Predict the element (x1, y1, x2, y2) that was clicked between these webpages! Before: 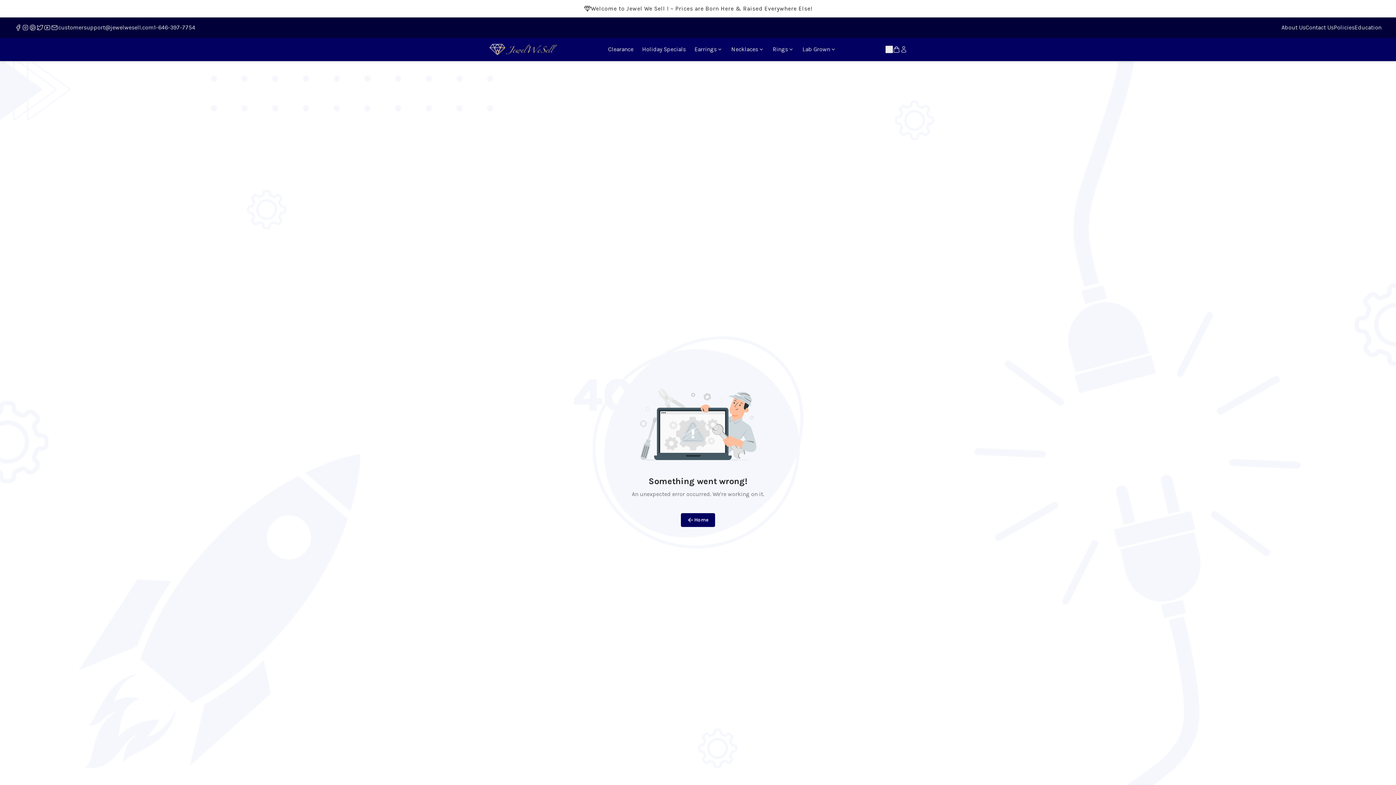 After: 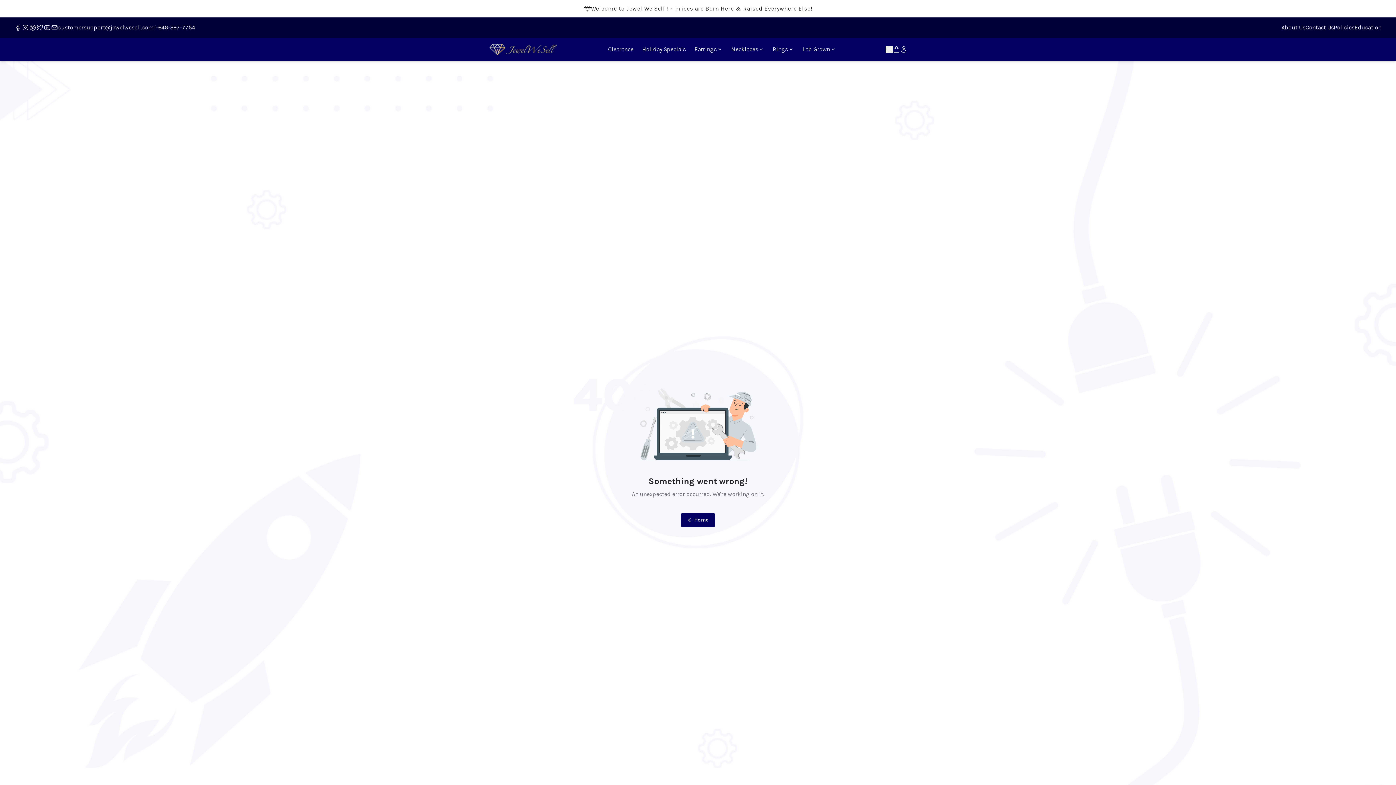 Action: label: Click for facebook link bbox: (14, 24, 21, 31)